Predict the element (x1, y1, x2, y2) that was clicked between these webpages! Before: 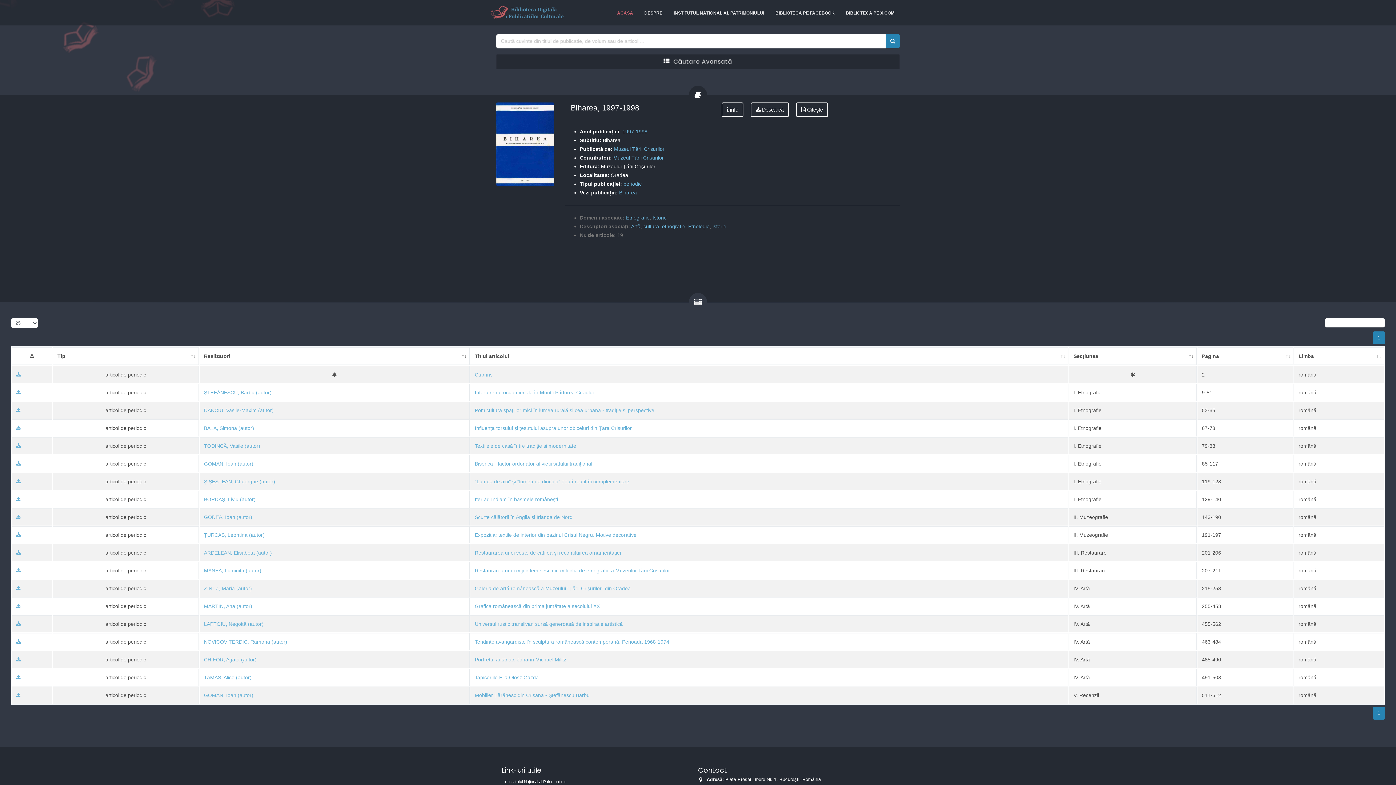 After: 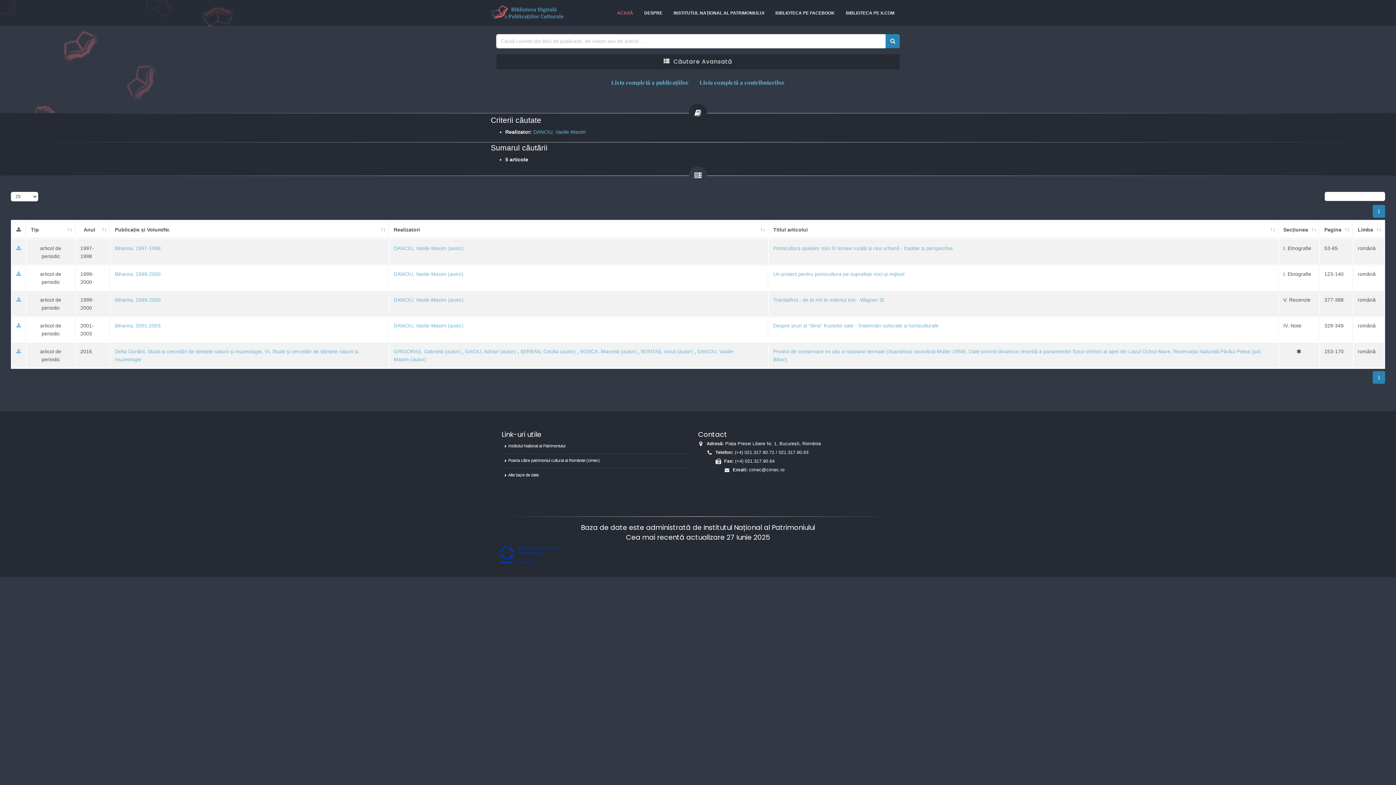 Action: label: DANCIU, Vasile-Maxim (autor) bbox: (204, 407, 273, 413)